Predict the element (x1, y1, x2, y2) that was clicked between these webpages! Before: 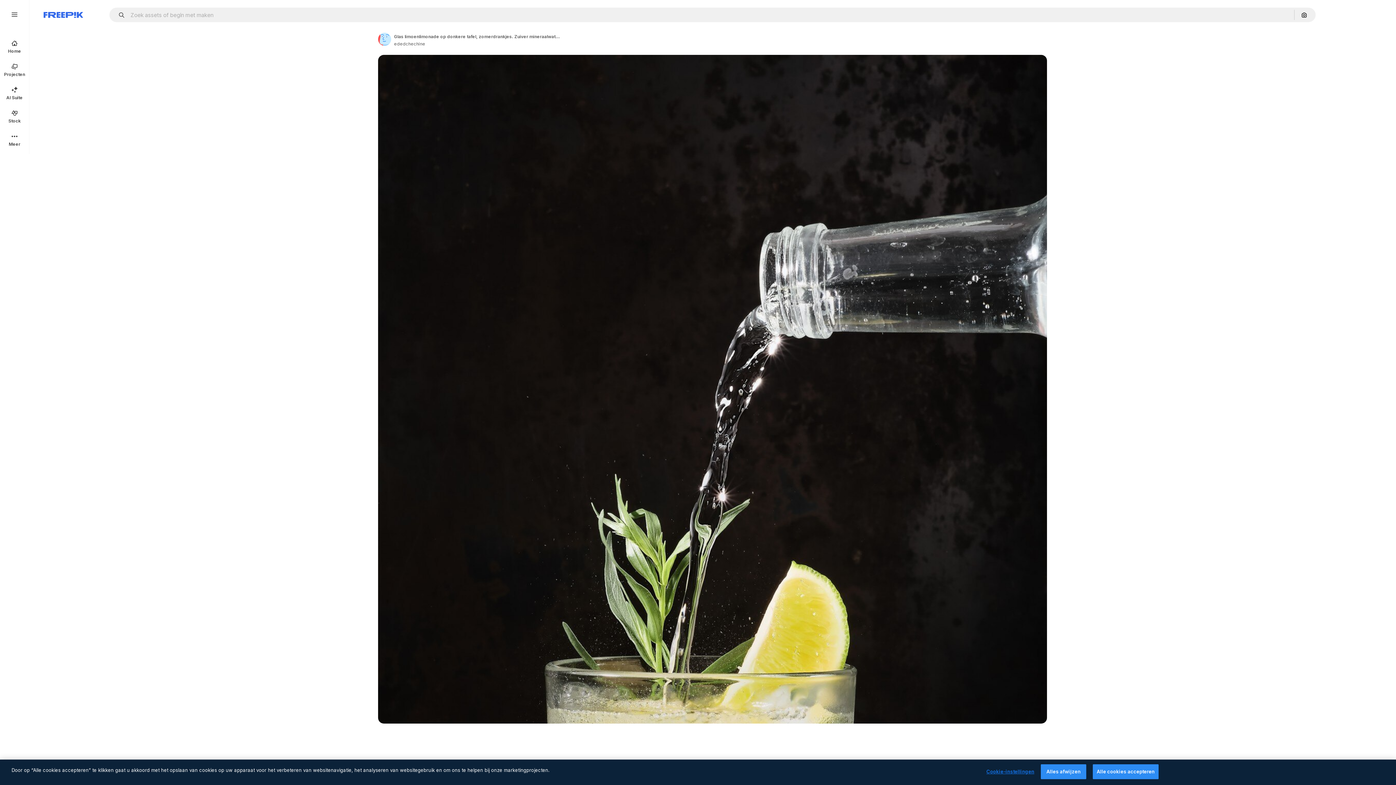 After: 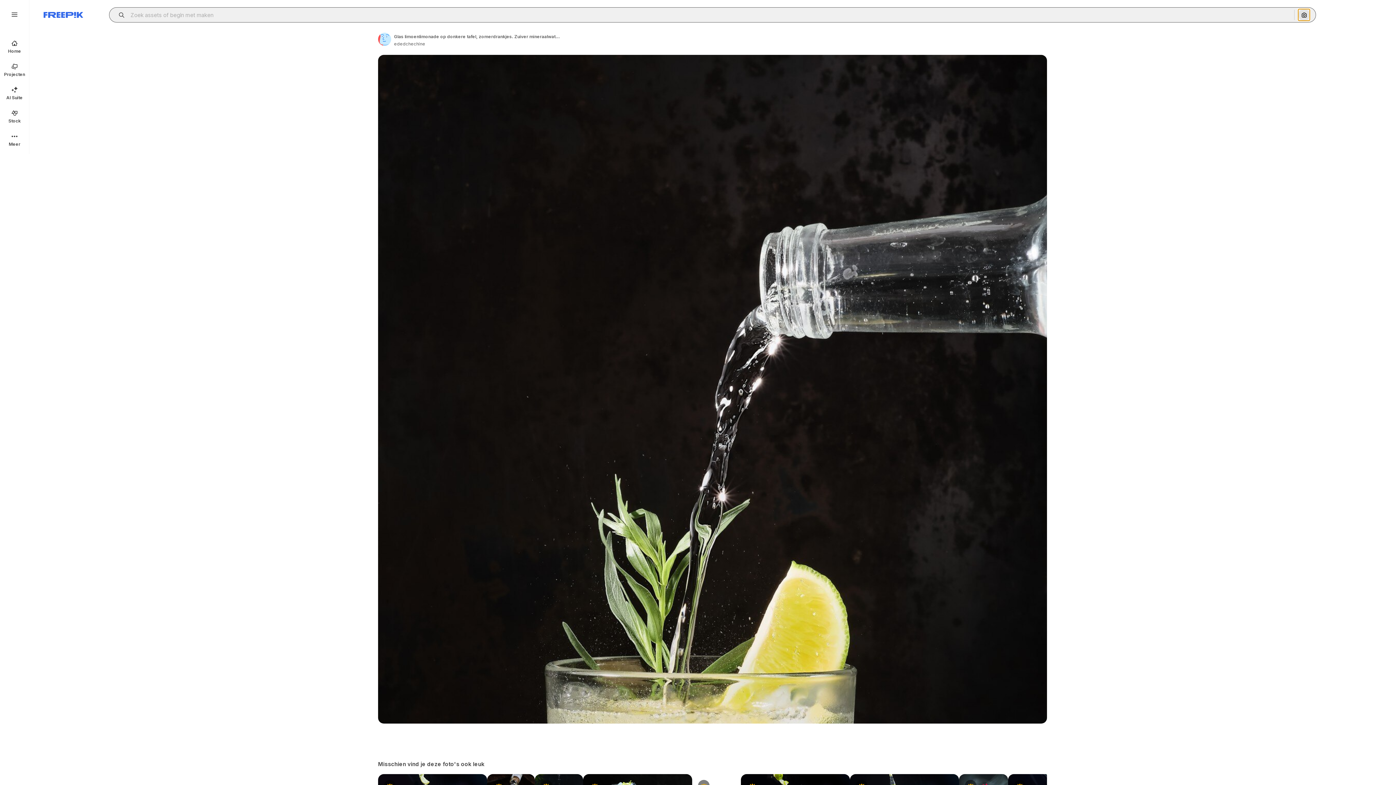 Action: bbox: (1298, 9, 1310, 20) label: Zoeken op afbeelding